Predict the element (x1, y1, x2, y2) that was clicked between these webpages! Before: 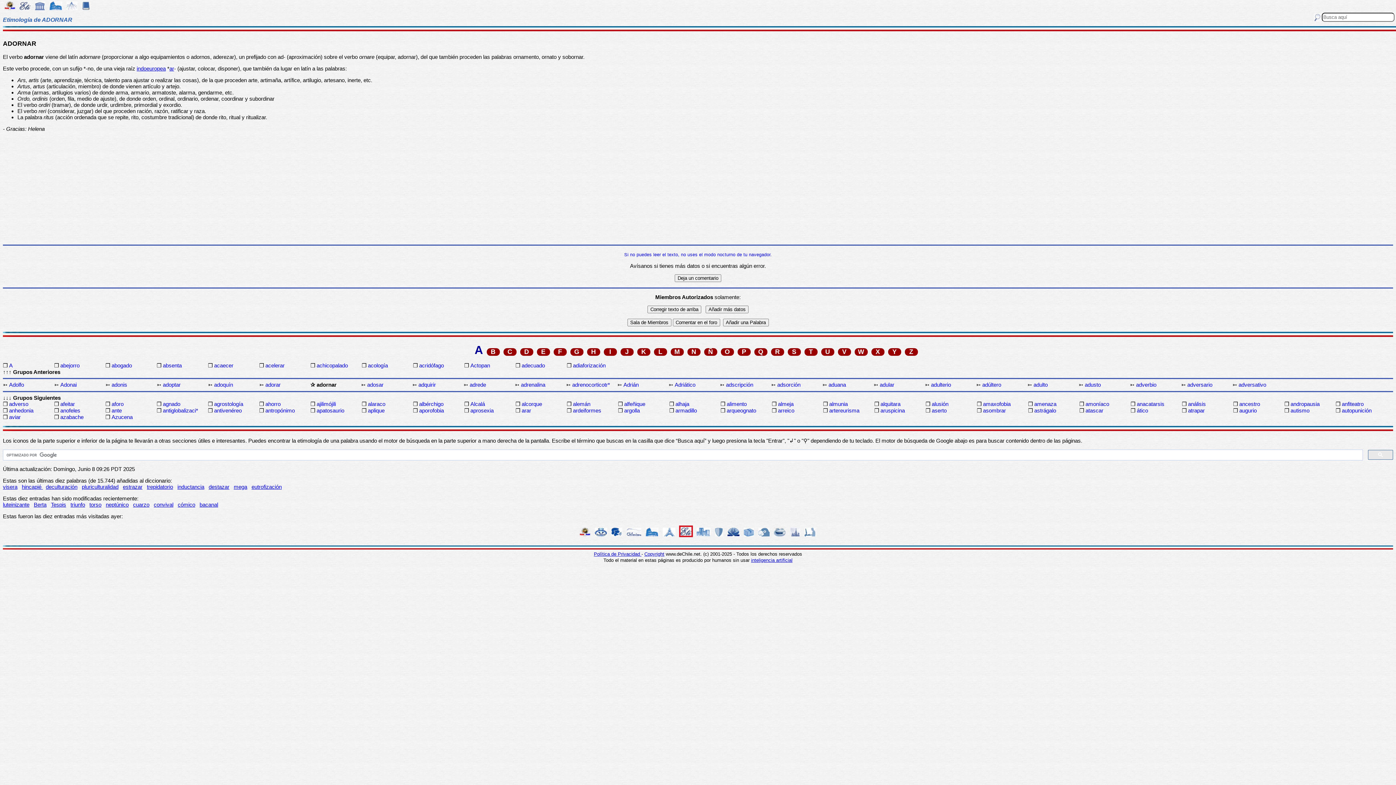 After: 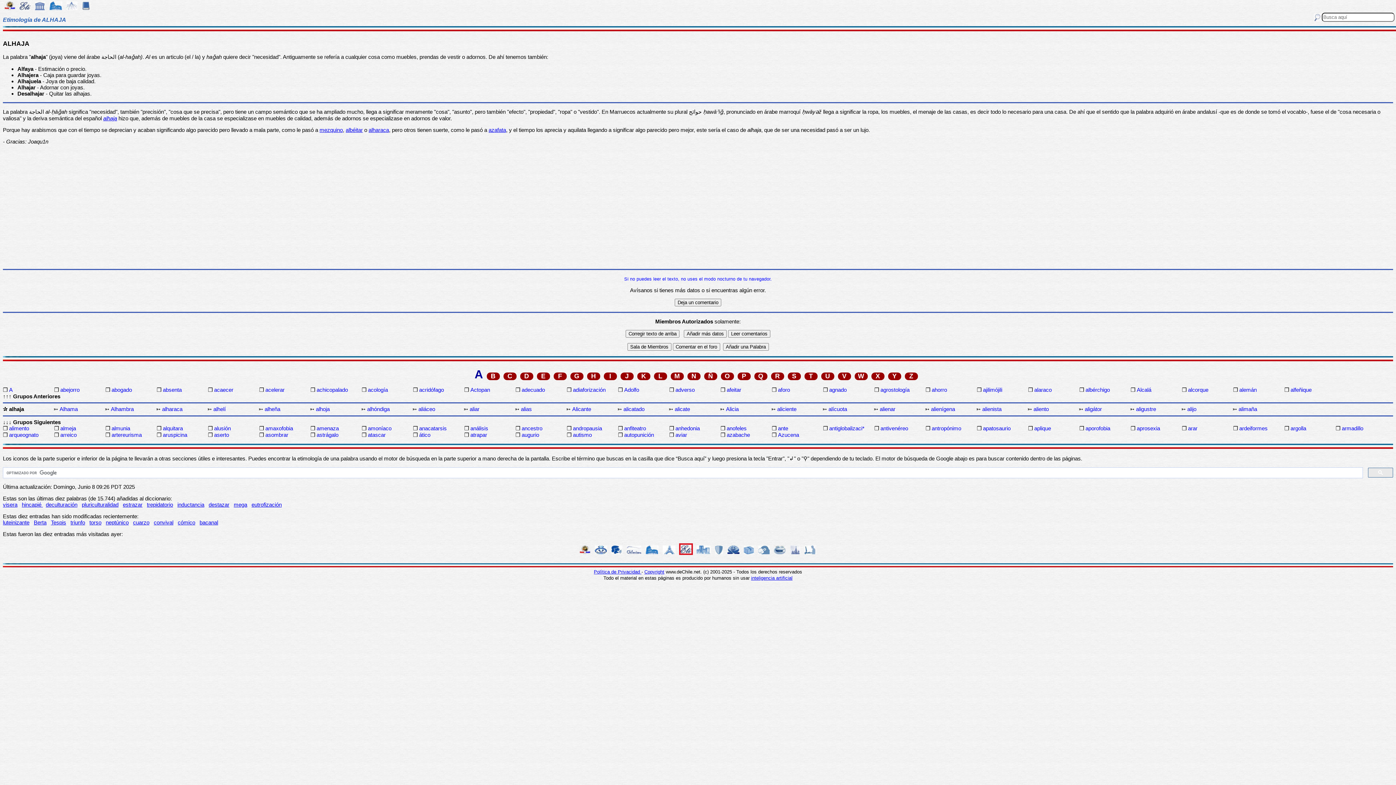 Action: bbox: (675, 401, 719, 407) label: alhaja